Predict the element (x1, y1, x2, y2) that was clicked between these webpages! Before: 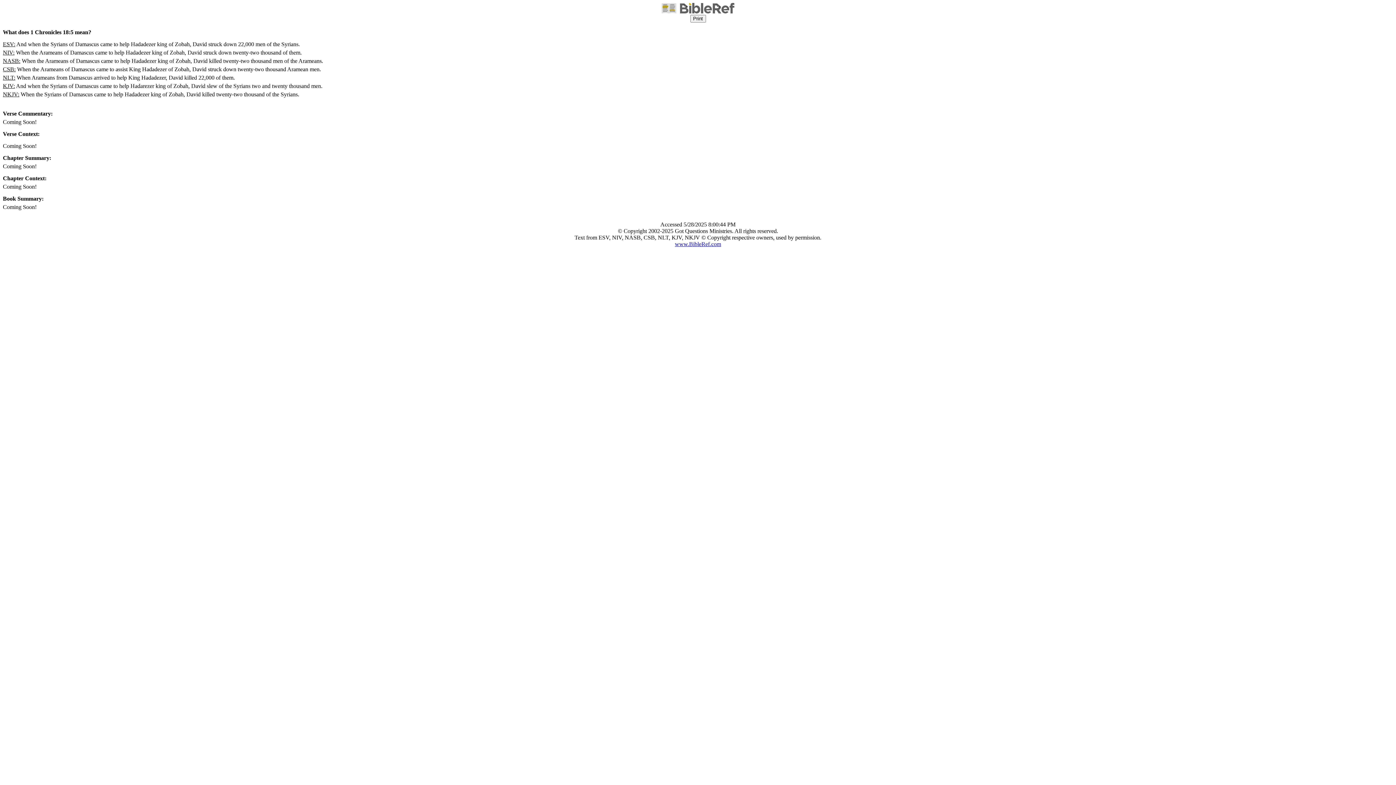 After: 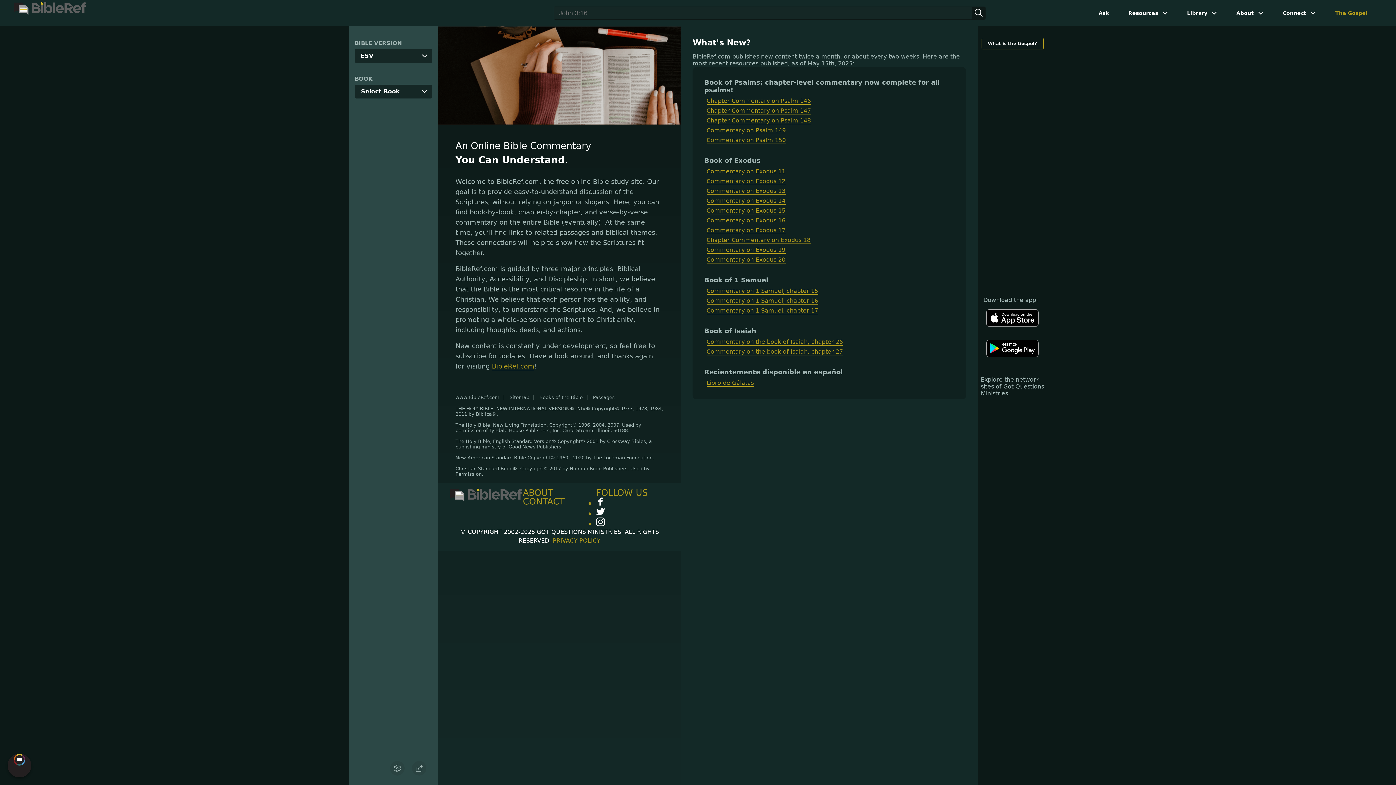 Action: bbox: (675, 240, 721, 247) label: www.BibleRef.com